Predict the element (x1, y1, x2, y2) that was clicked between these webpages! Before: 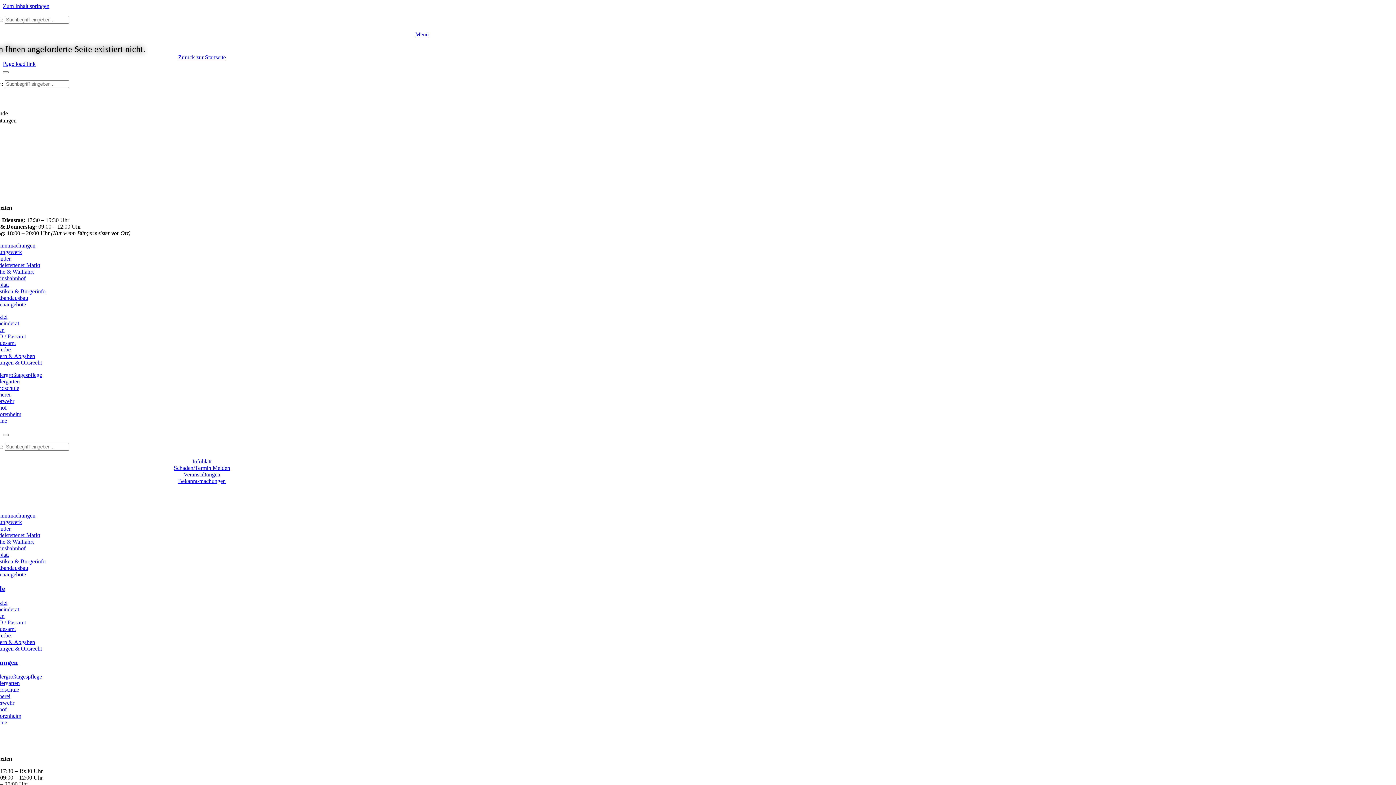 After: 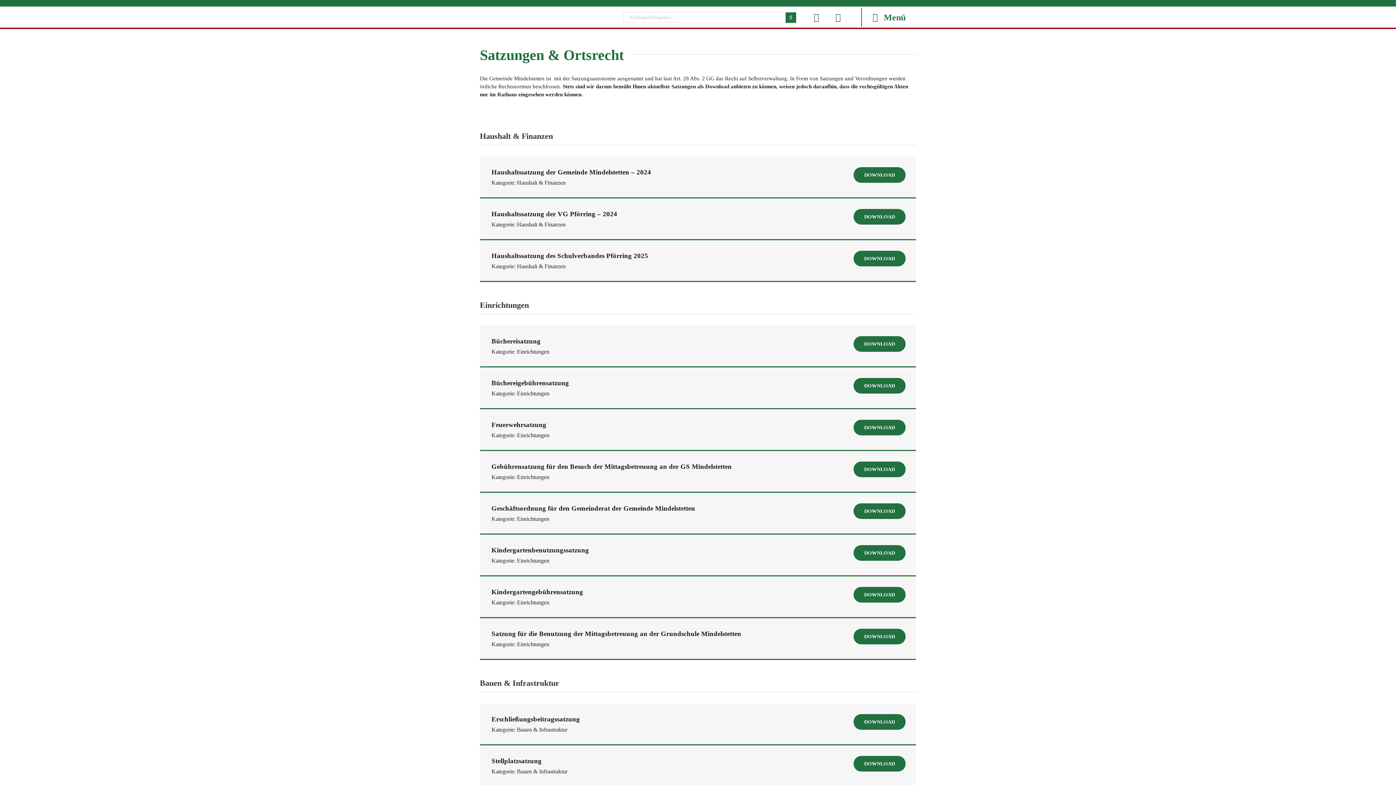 Action: label: Satzungen & Ortsrecht bbox: (-10, 645, 42, 651)